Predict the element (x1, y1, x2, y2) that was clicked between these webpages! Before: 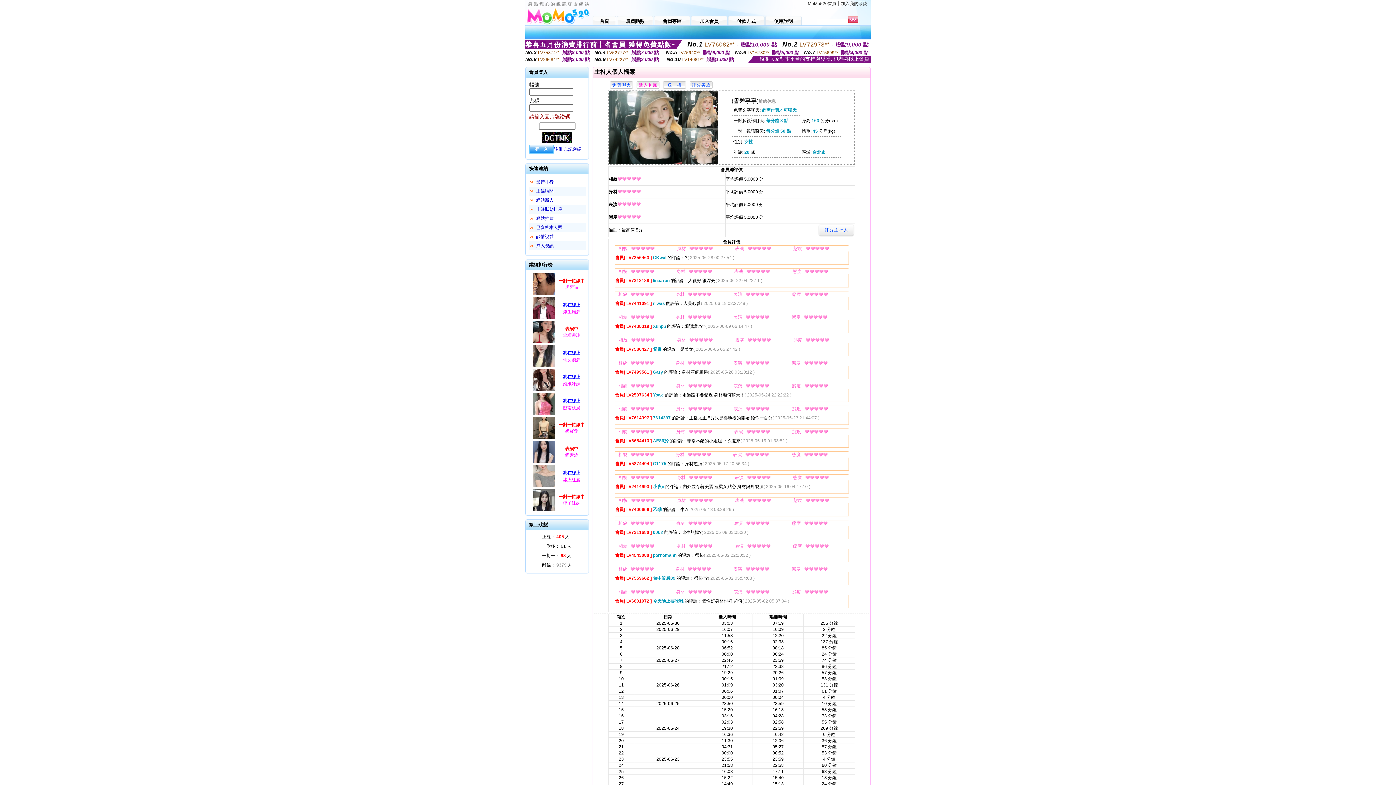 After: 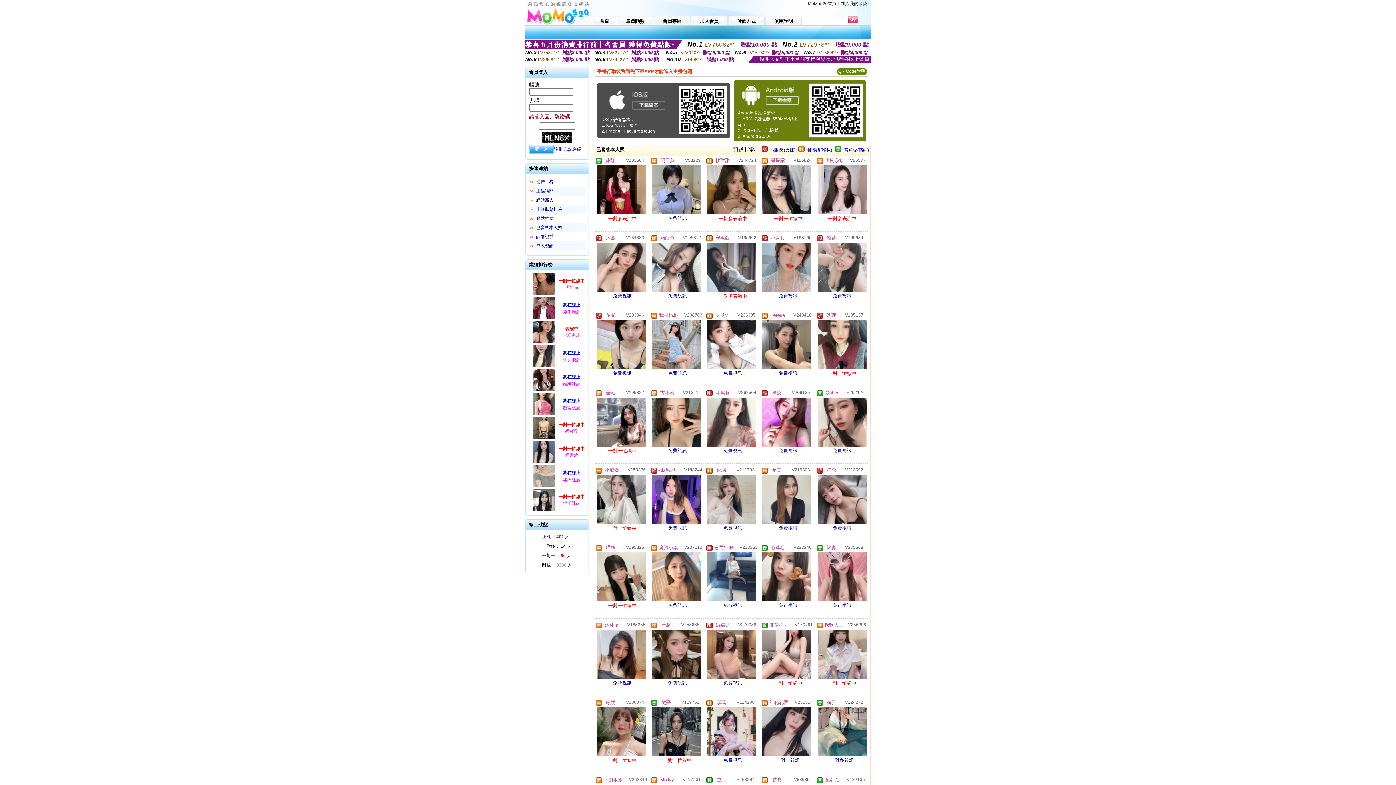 Action: label: 已審核本人照 bbox: (536, 225, 562, 230)